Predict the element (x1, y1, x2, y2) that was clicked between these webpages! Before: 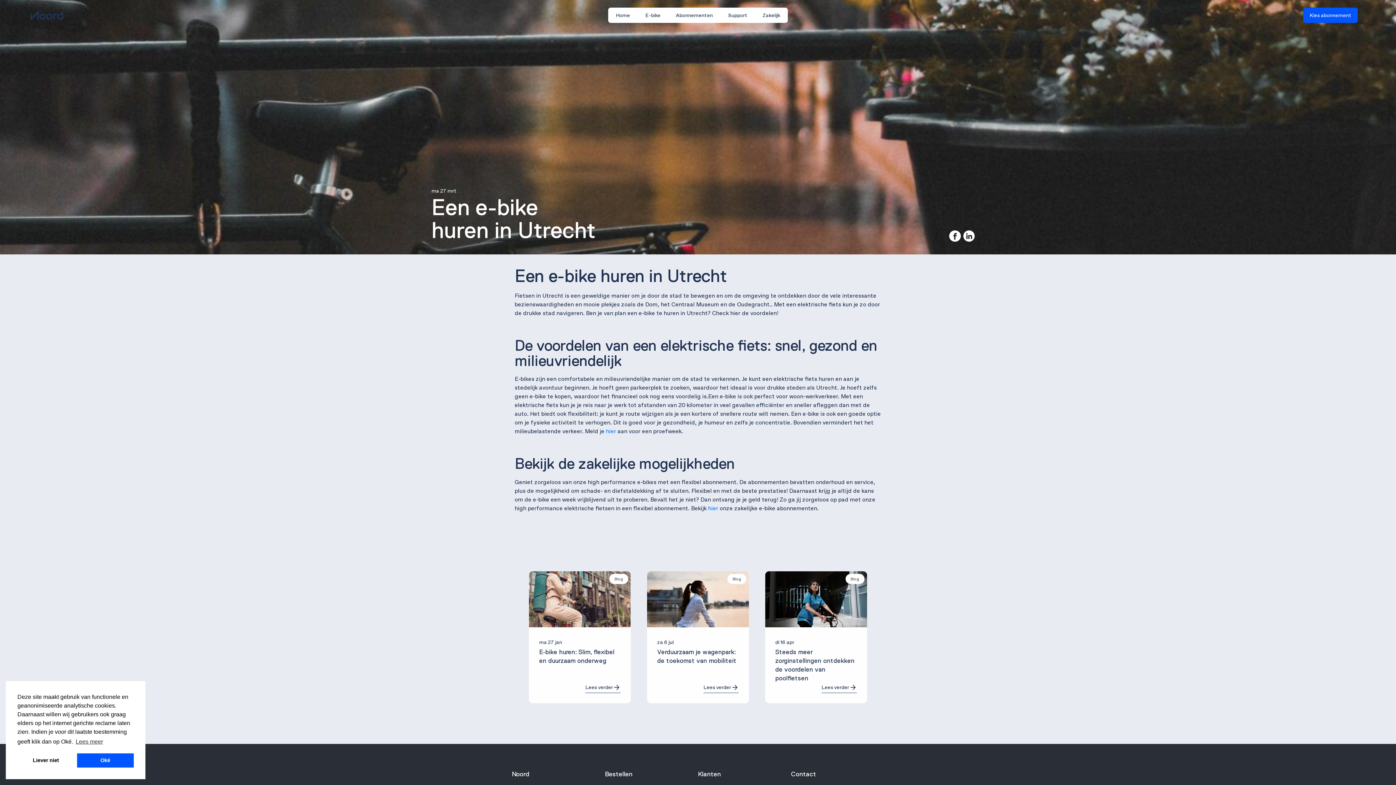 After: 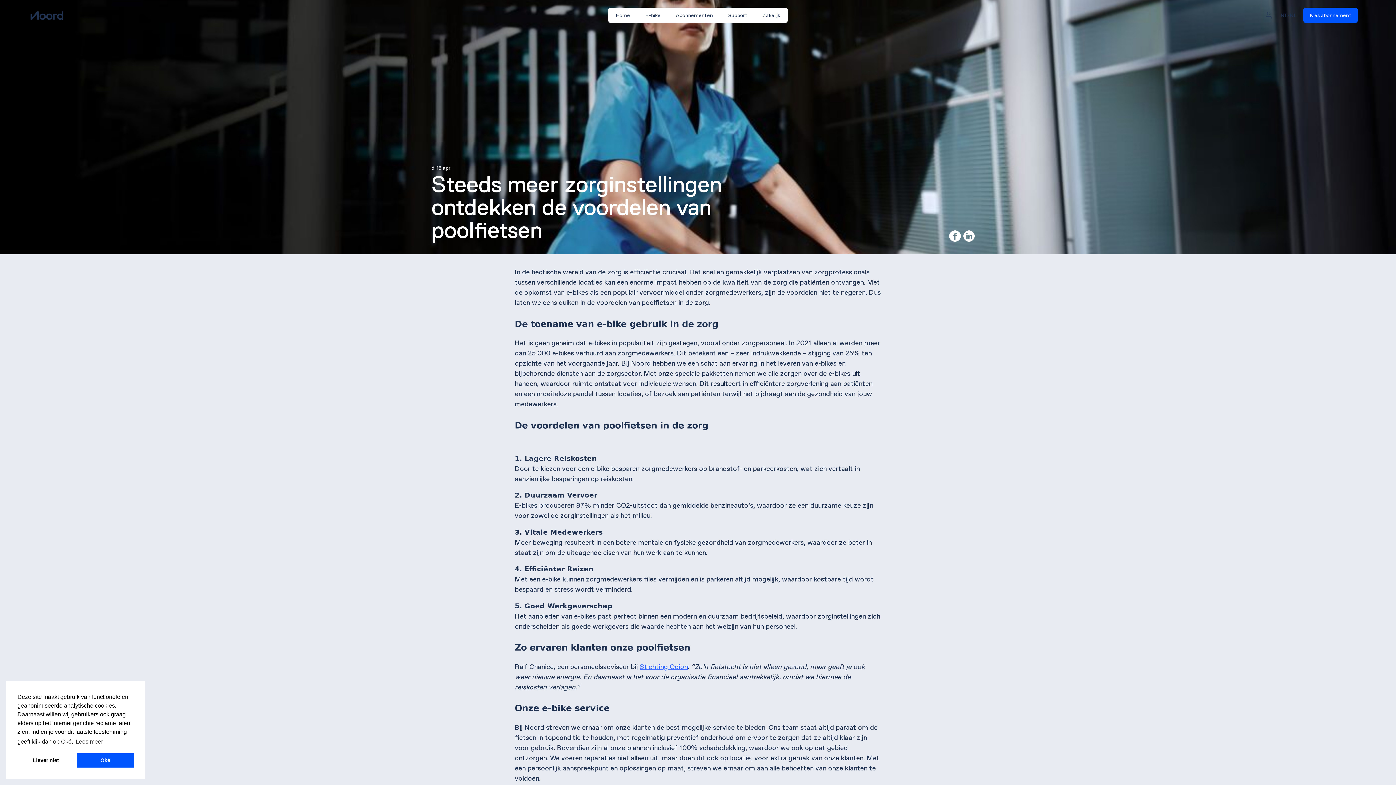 Action: label: Lees verder bbox: (821, 682, 857, 693)